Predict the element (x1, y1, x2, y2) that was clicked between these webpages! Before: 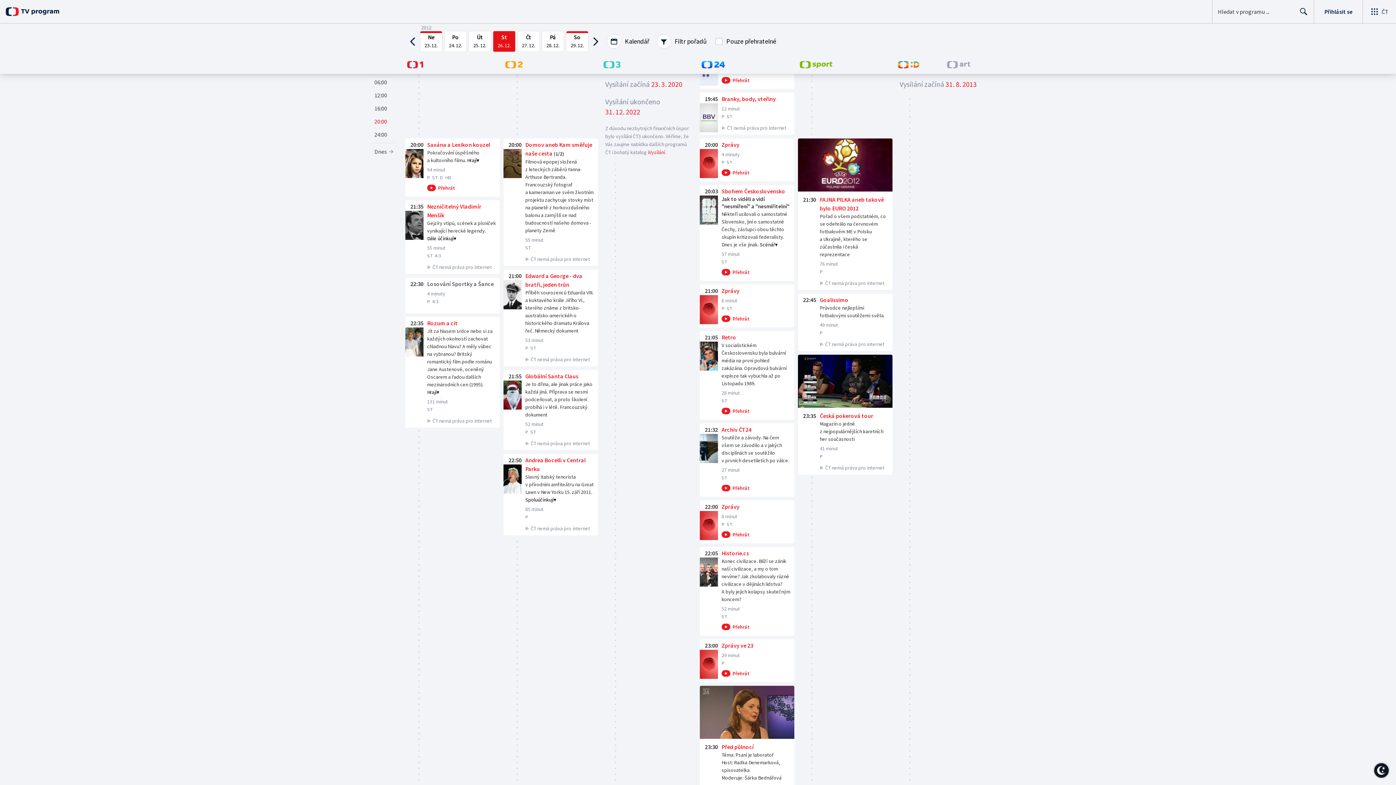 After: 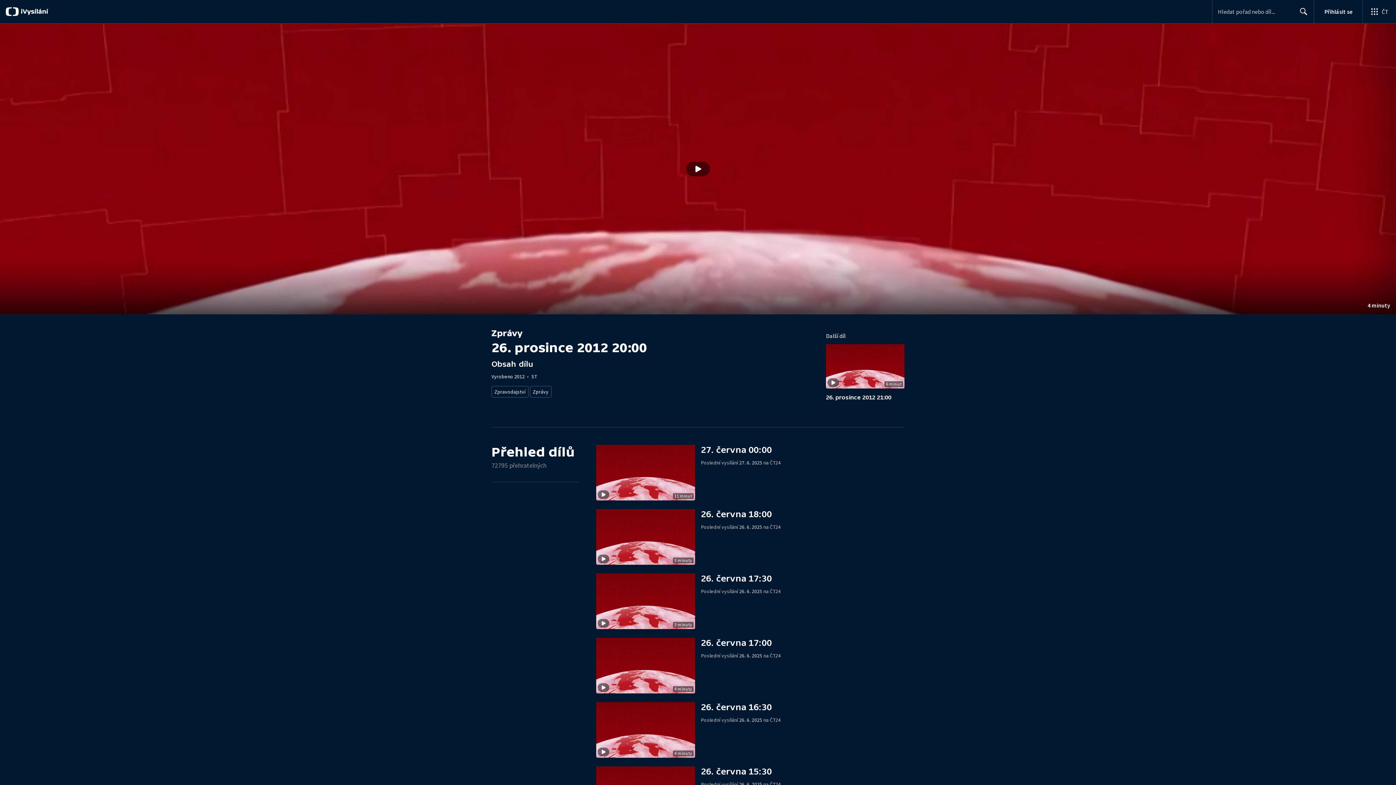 Action: bbox: (721, 140, 739, 148) label: Zprávy